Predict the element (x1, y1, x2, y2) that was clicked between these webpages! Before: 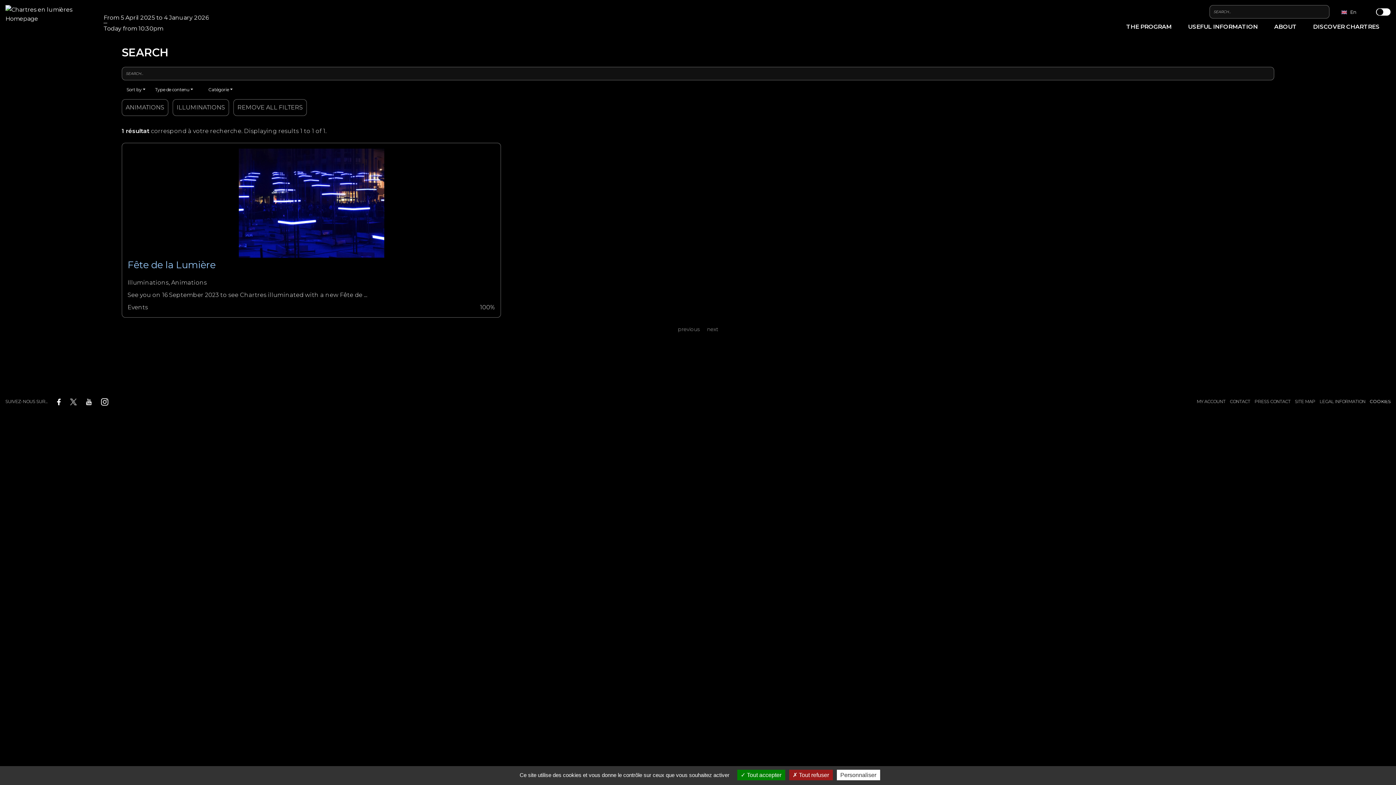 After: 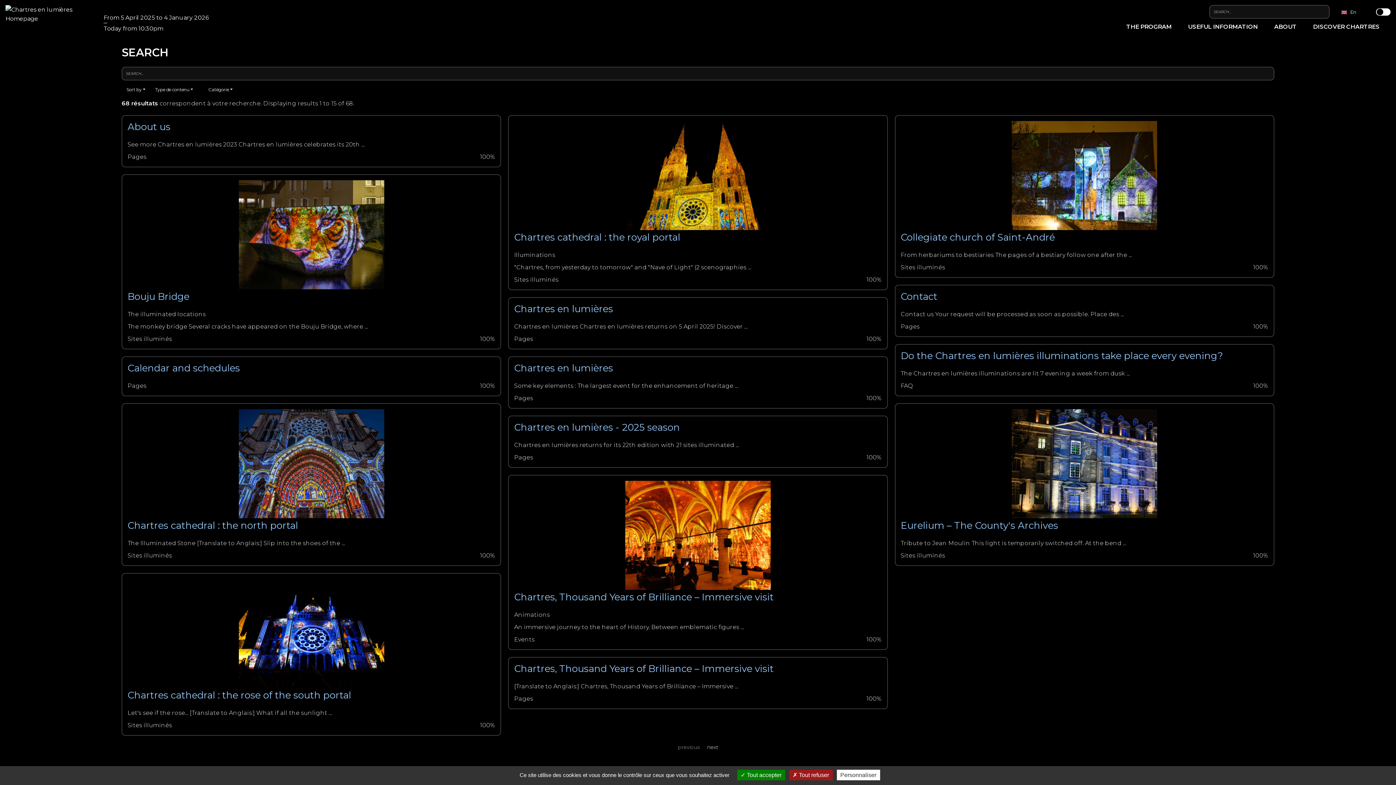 Action: bbox: (233, 99, 306, 116) label: REMOVE ALL FILTERS